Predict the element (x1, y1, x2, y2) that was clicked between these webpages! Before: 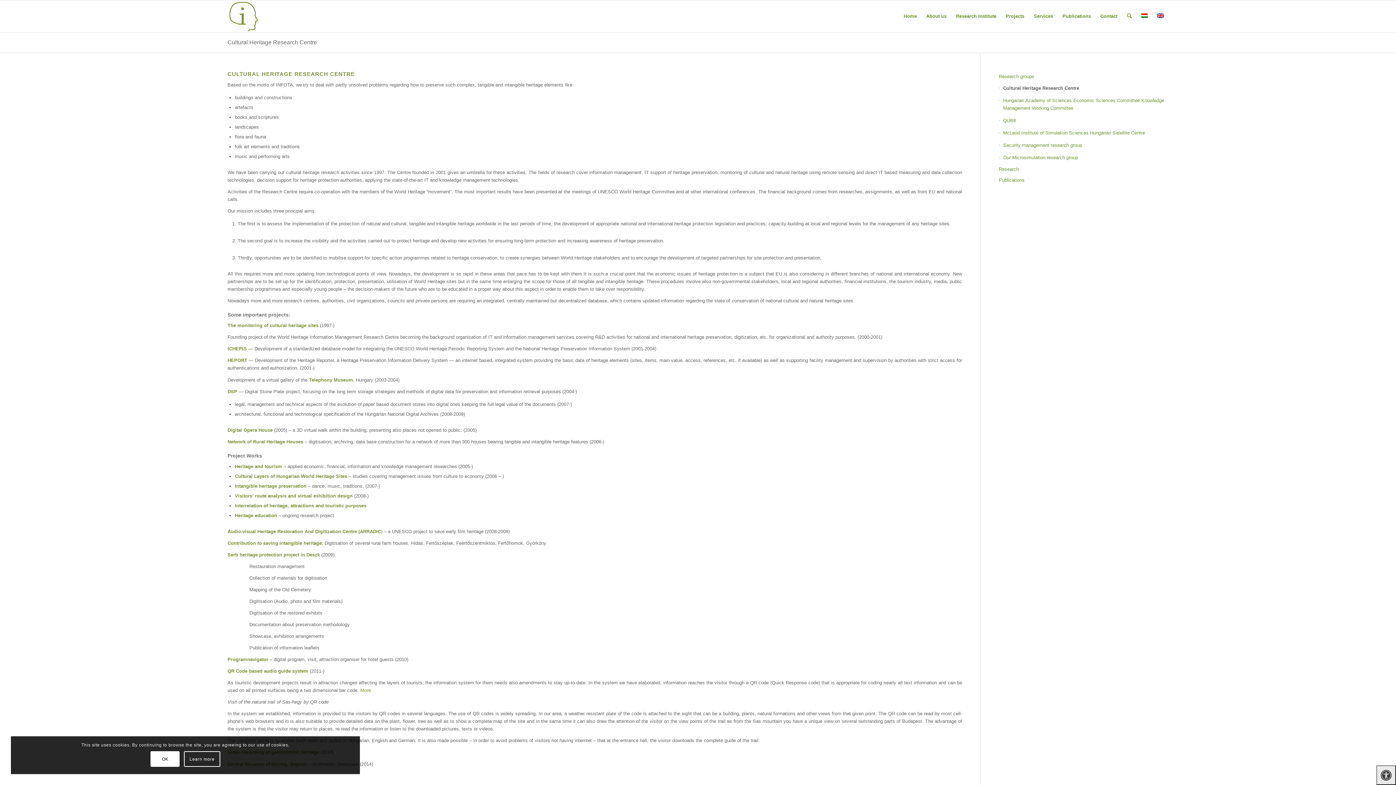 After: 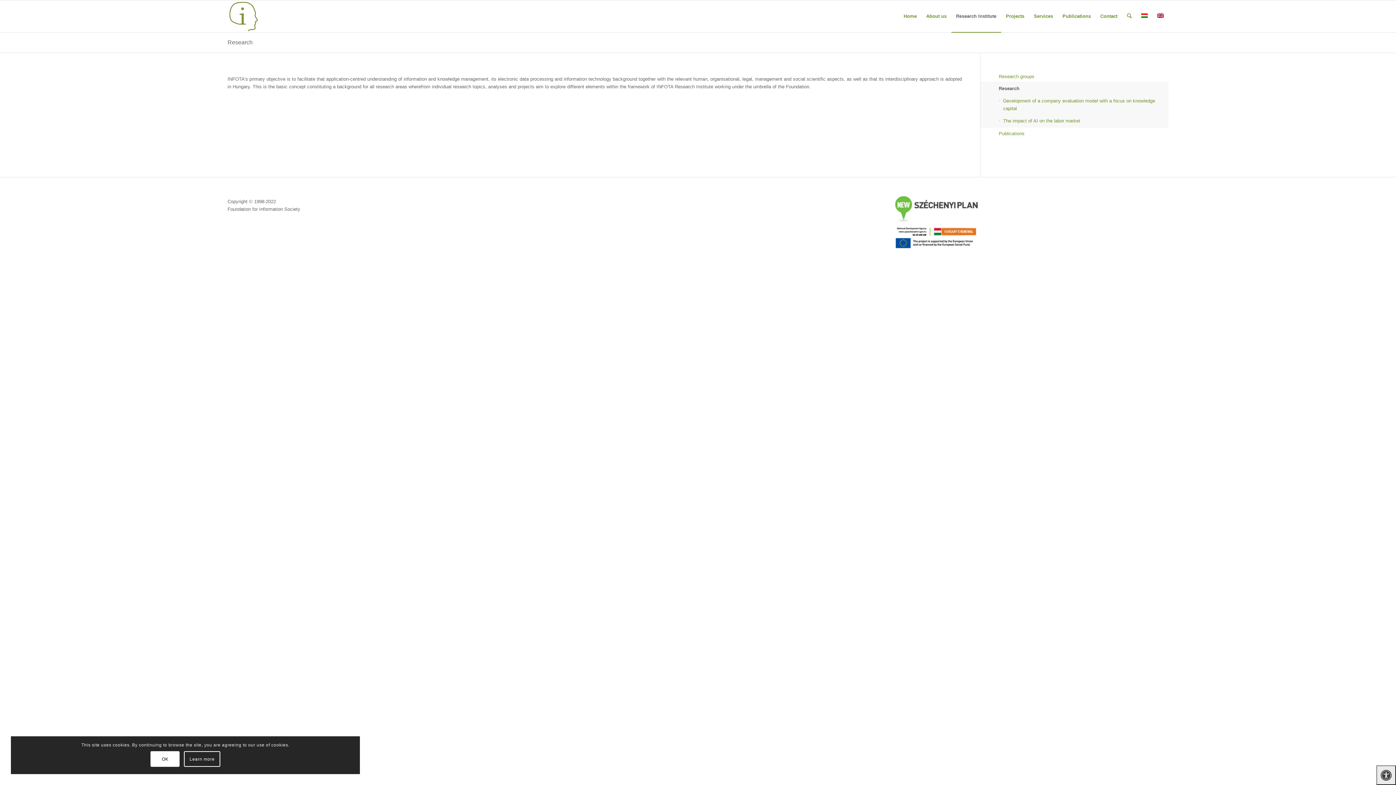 Action: label: Research bbox: (999, 164, 1168, 174)